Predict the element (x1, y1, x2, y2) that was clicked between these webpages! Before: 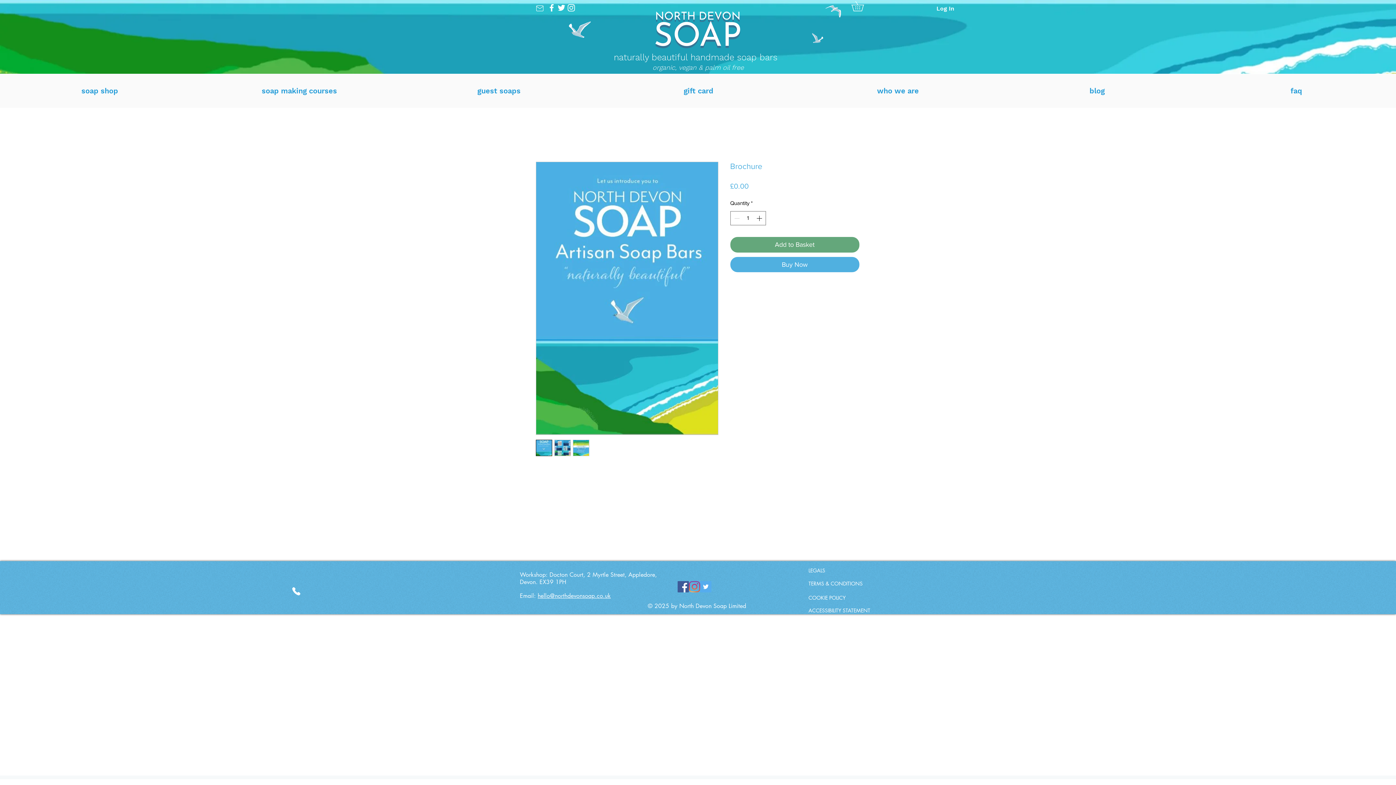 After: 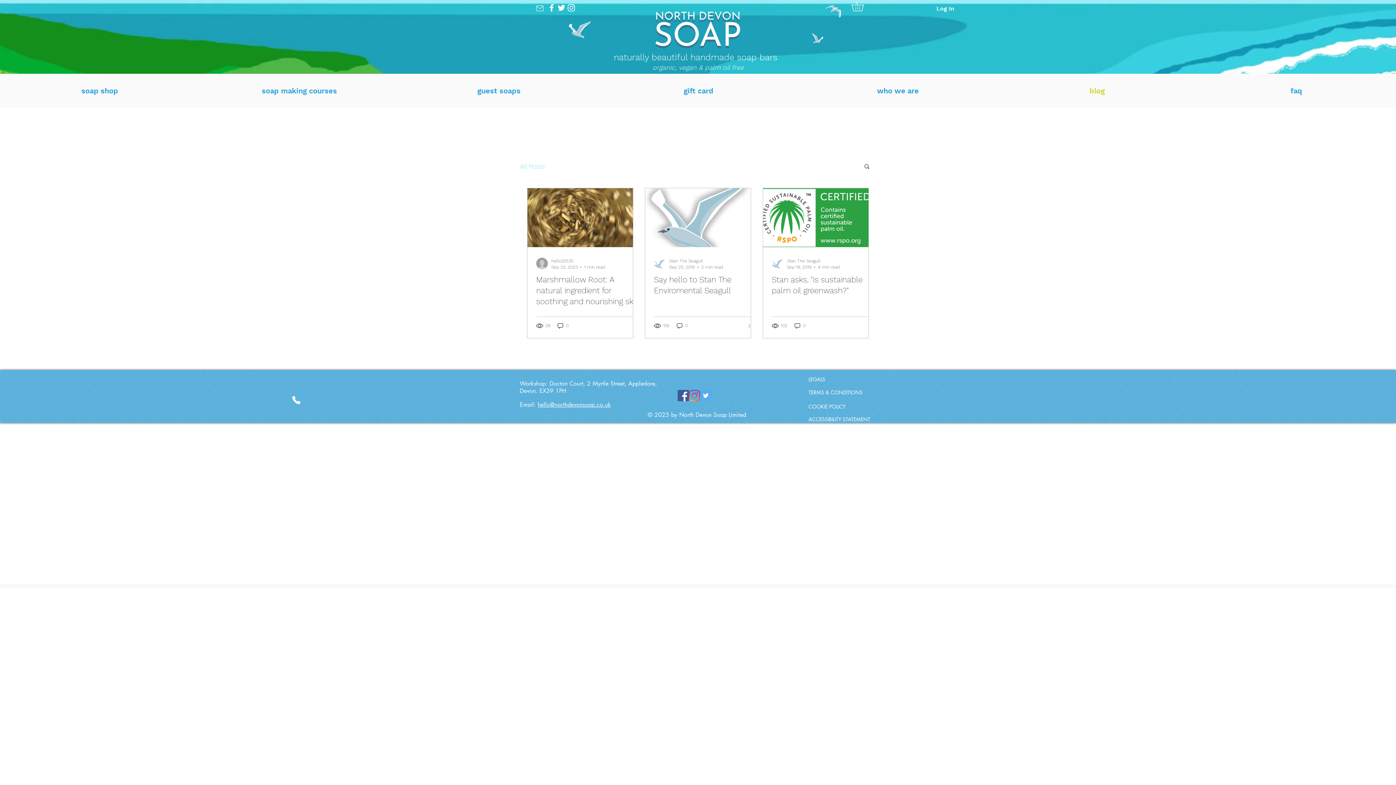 Action: bbox: (997, 74, 1197, 108) label: blog